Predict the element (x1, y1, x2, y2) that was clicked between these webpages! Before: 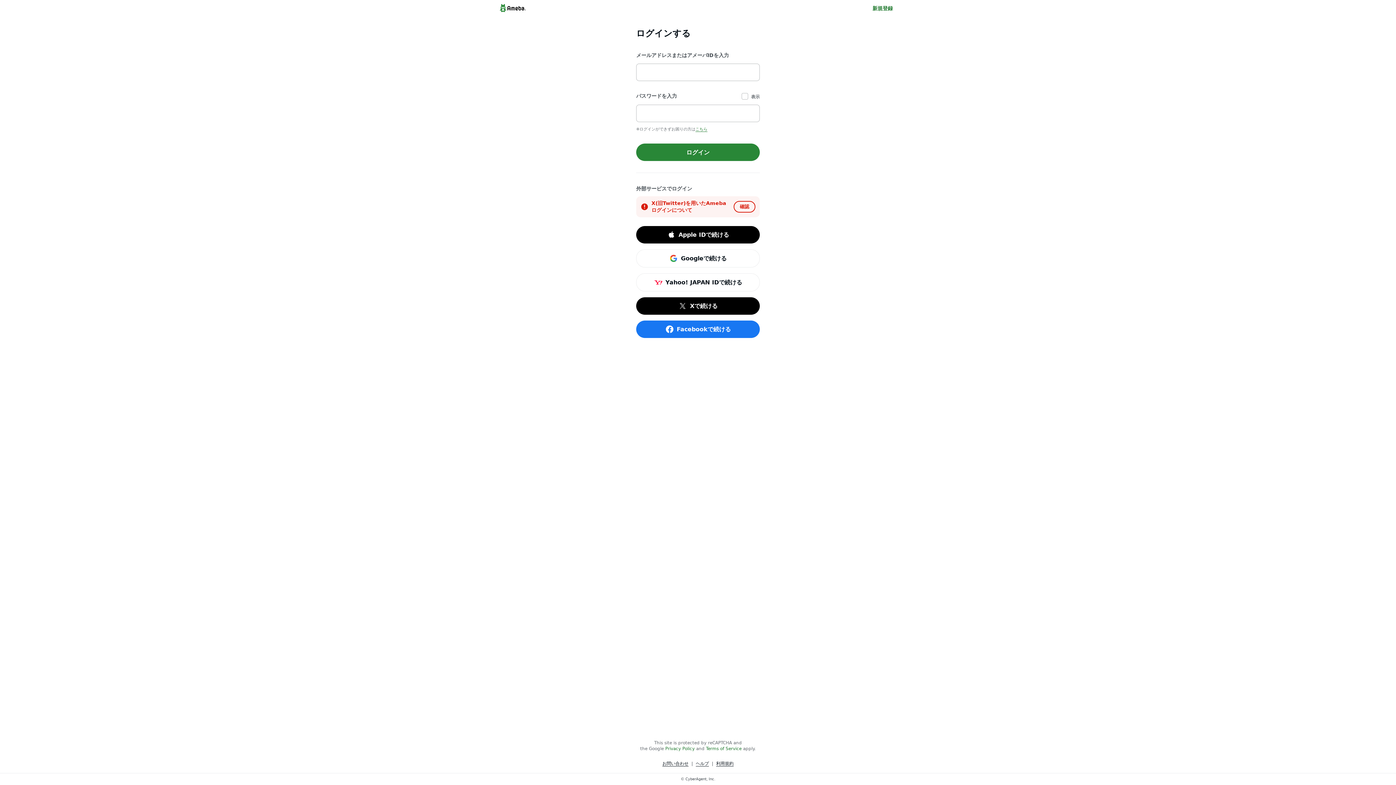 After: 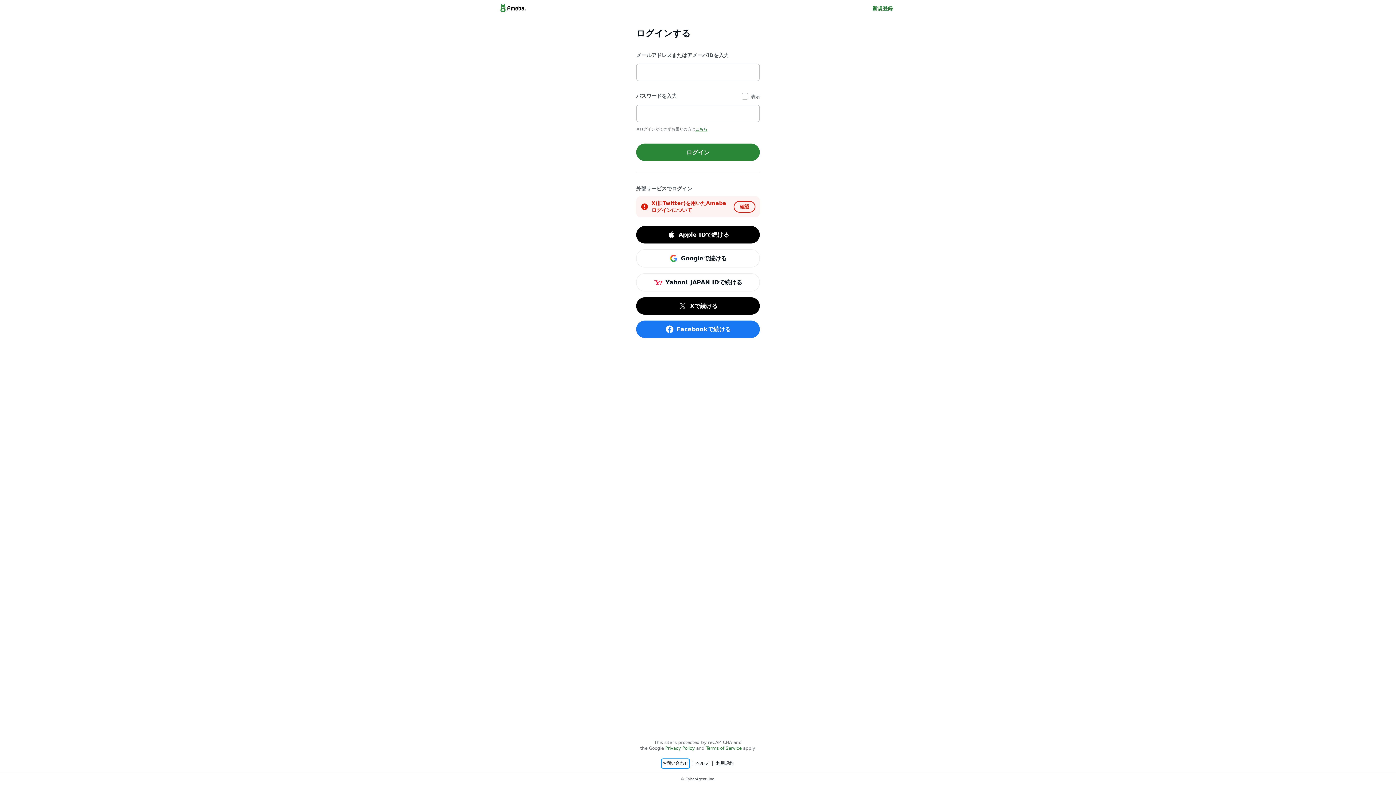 Action: bbox: (662, 760, 688, 767) label: お問い合わせ